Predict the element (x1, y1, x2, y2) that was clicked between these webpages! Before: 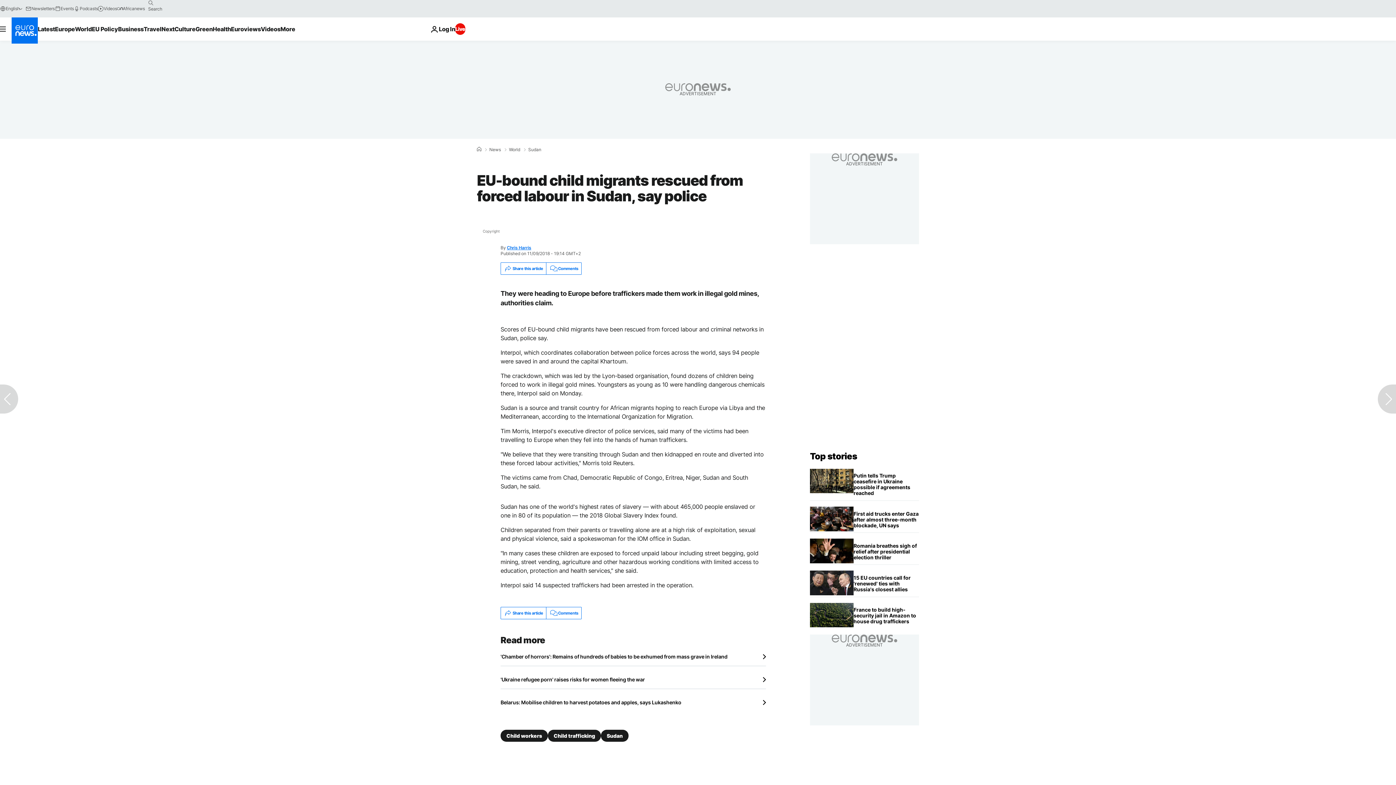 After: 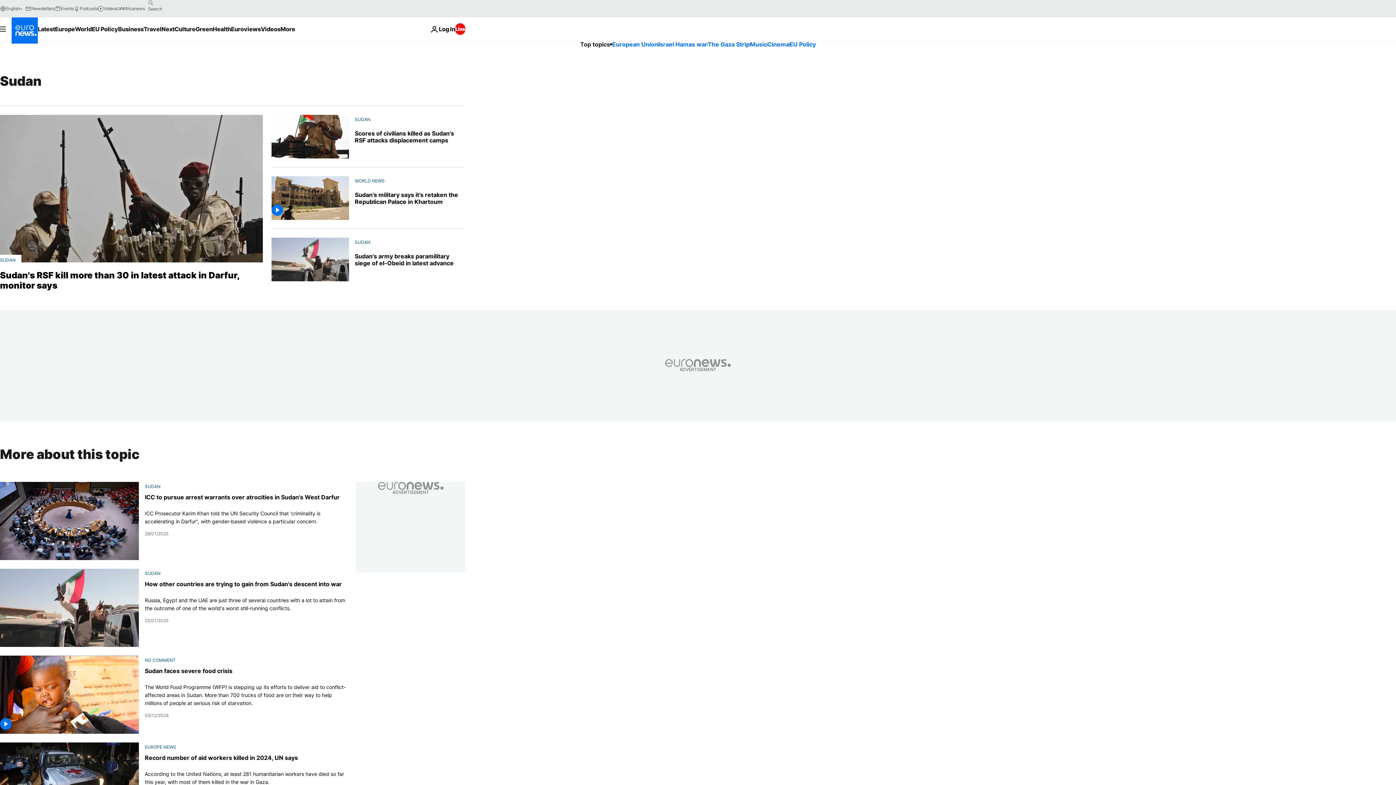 Action: bbox: (601, 730, 628, 742) label: Sudan